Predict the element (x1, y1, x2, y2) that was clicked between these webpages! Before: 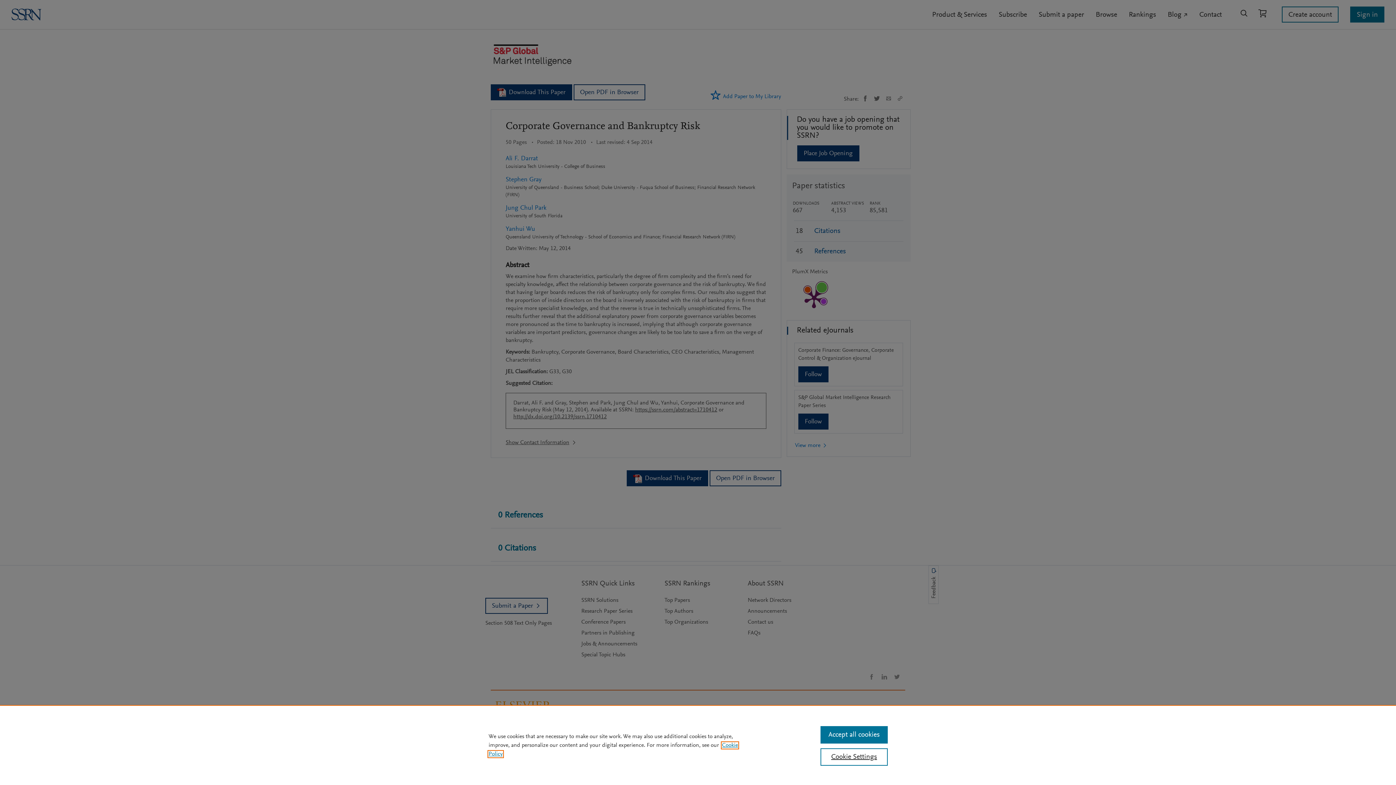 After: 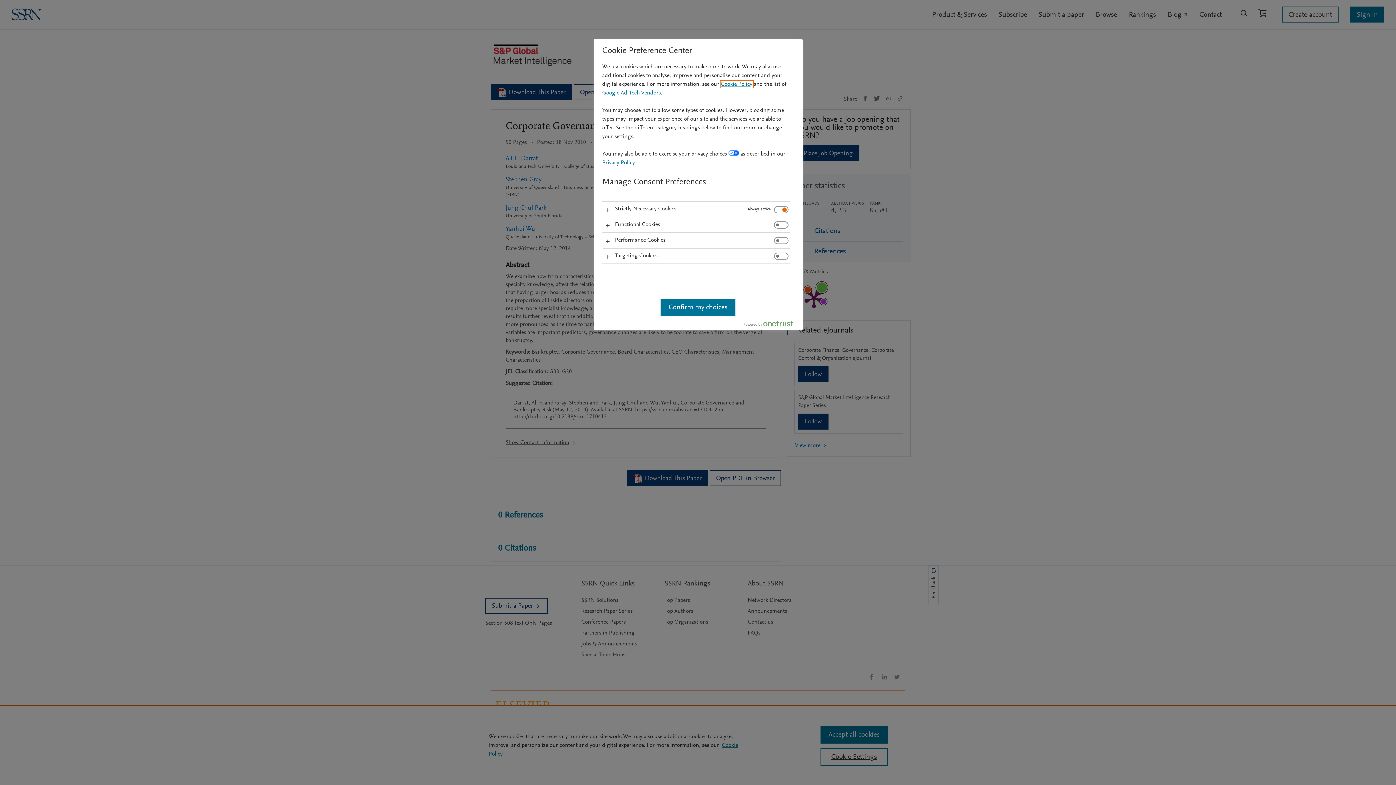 Action: bbox: (820, 748, 887, 766) label: Cookie Settings